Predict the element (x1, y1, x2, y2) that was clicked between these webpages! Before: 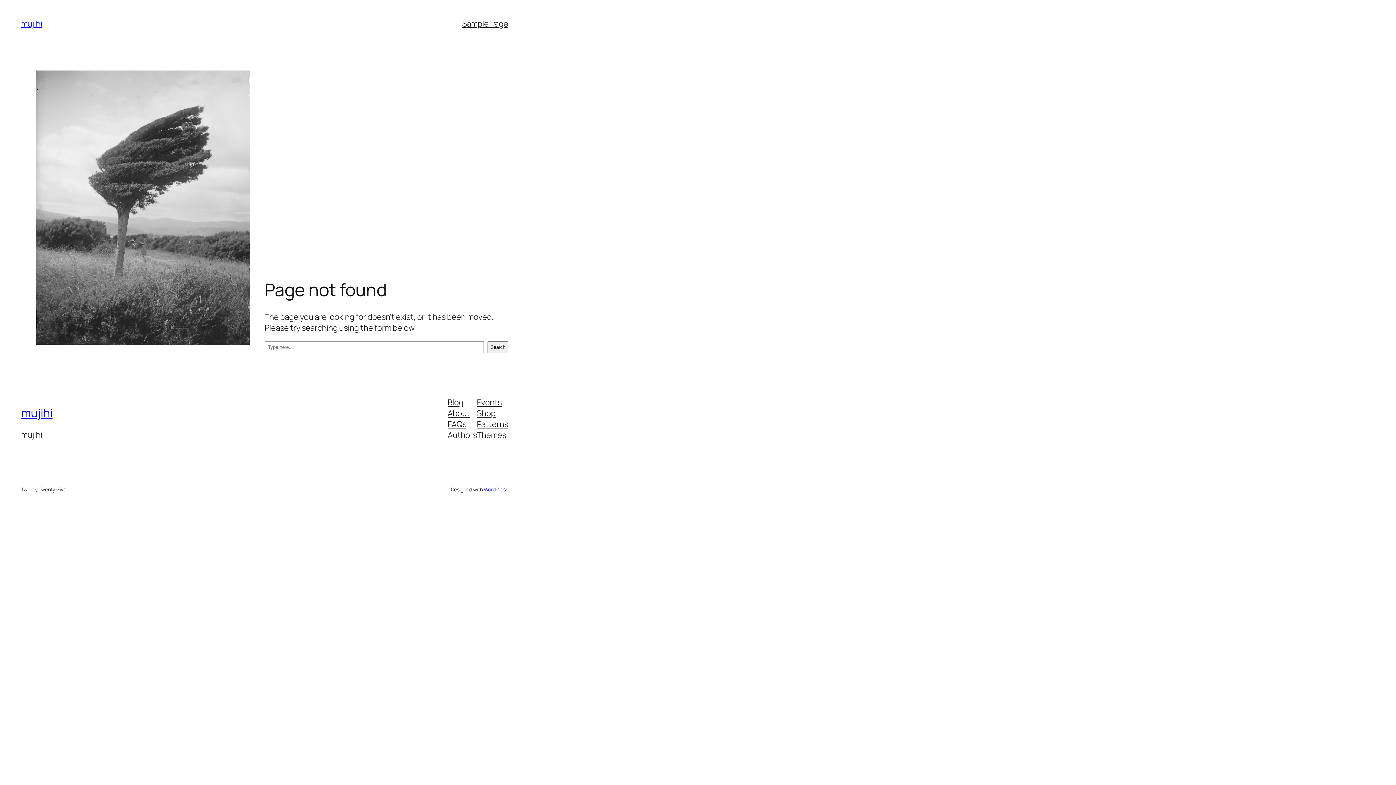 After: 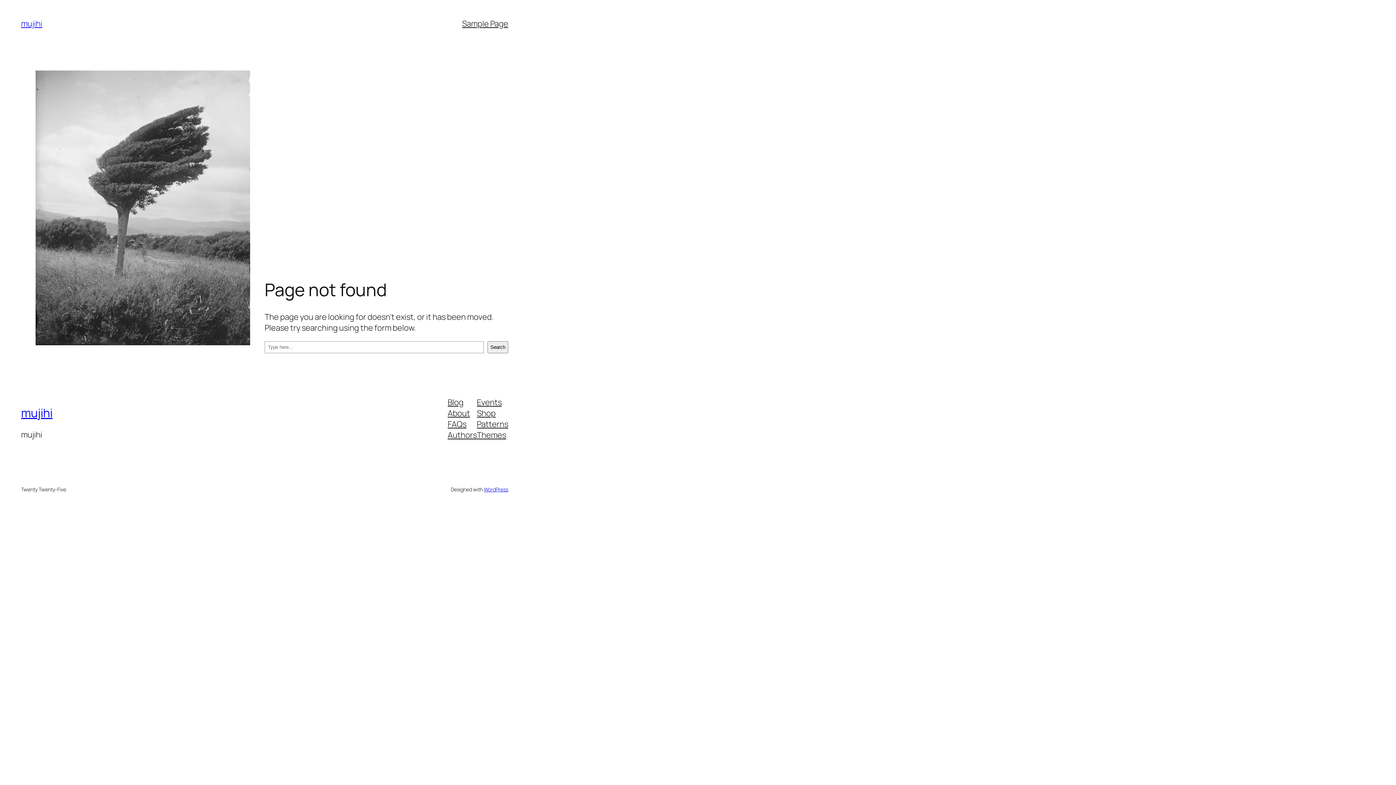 Action: bbox: (447, 407, 470, 418) label: About